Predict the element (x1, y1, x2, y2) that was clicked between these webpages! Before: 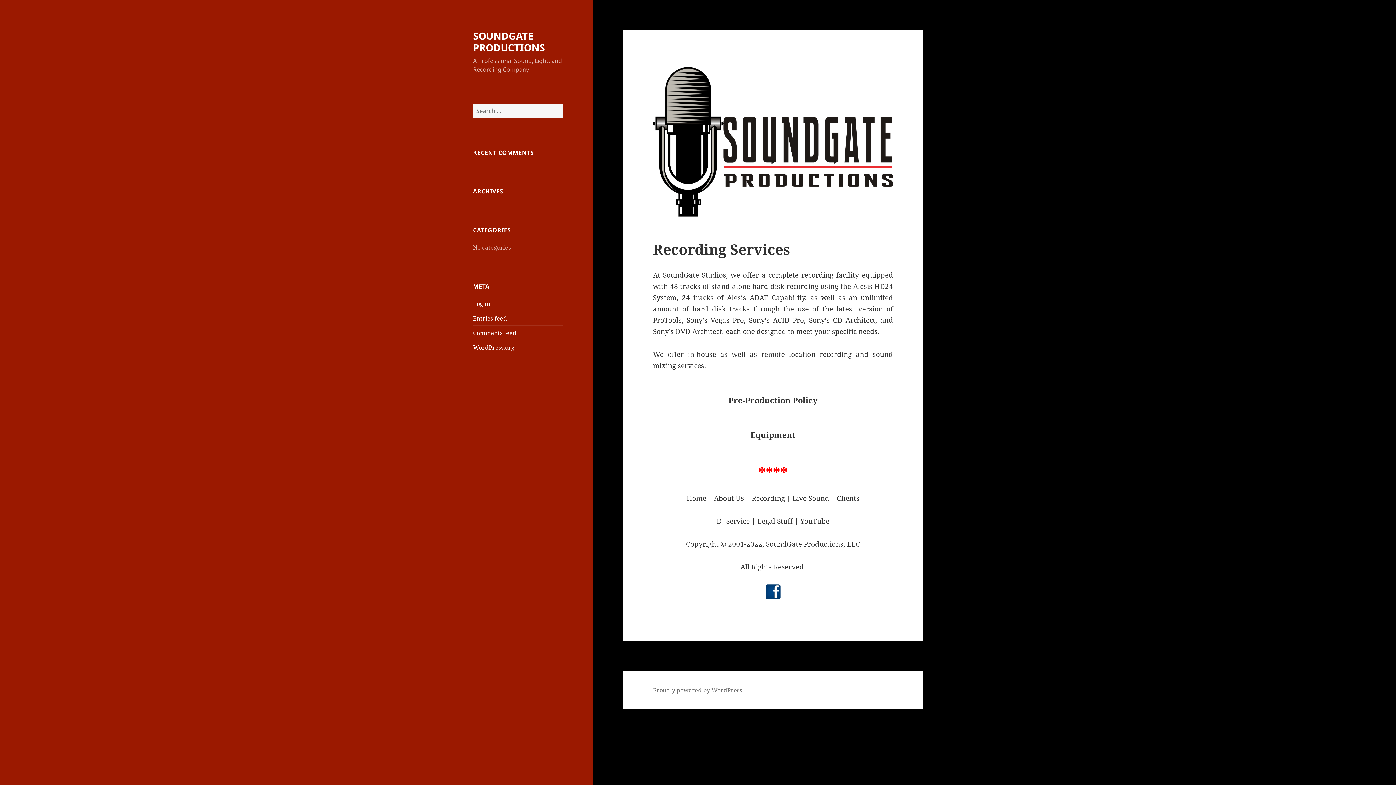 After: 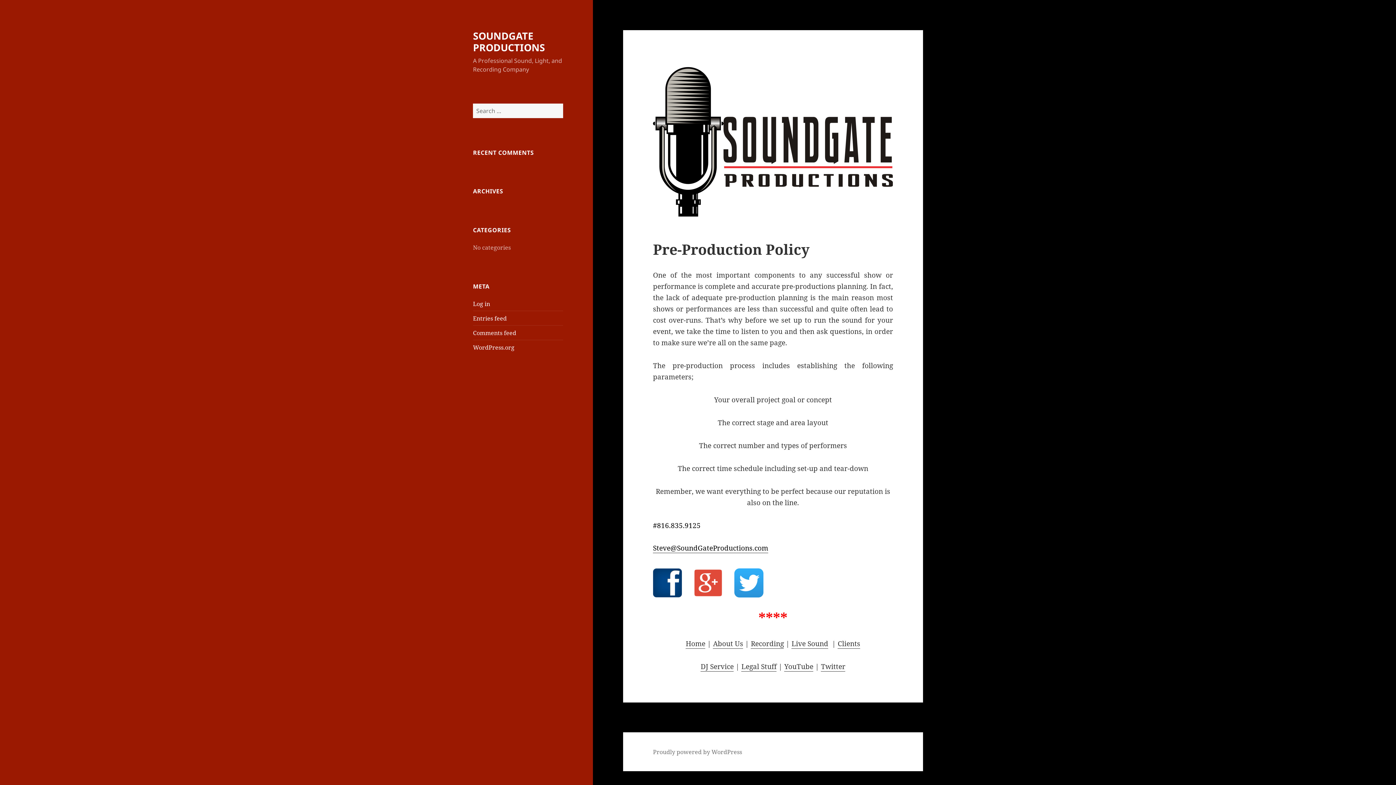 Action: label: Pre-Production Policy bbox: (728, 394, 817, 406)